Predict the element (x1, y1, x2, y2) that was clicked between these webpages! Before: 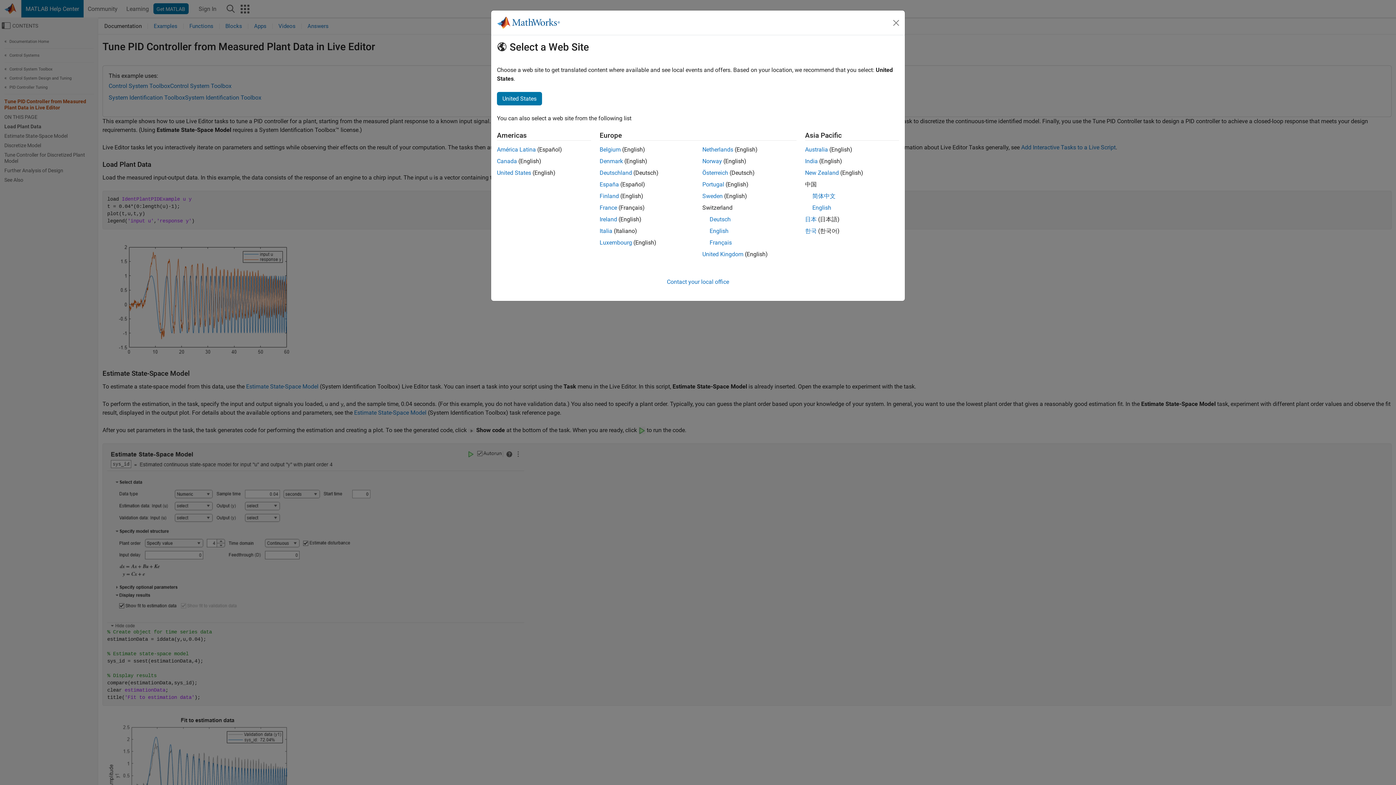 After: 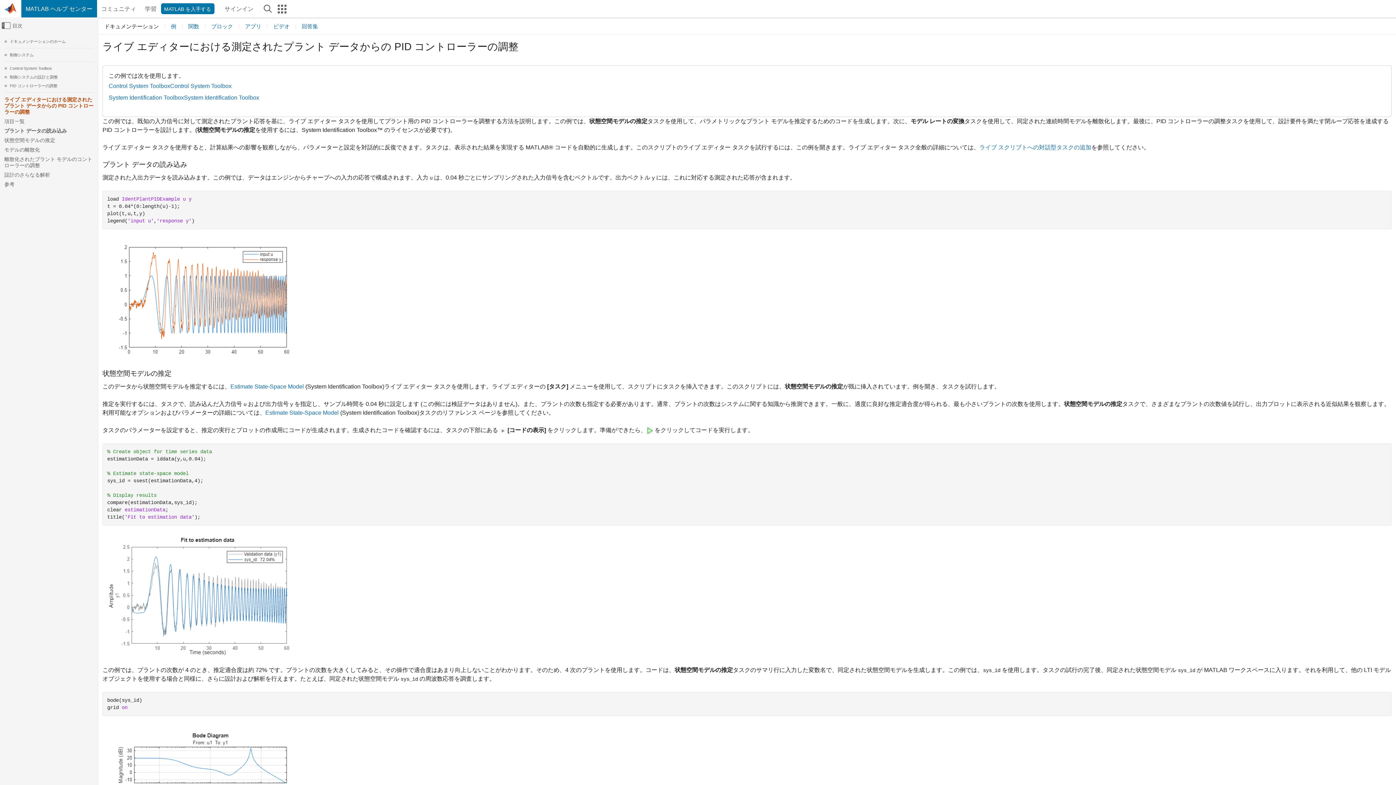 Action: label: 日本 bbox: (805, 216, 816, 222)